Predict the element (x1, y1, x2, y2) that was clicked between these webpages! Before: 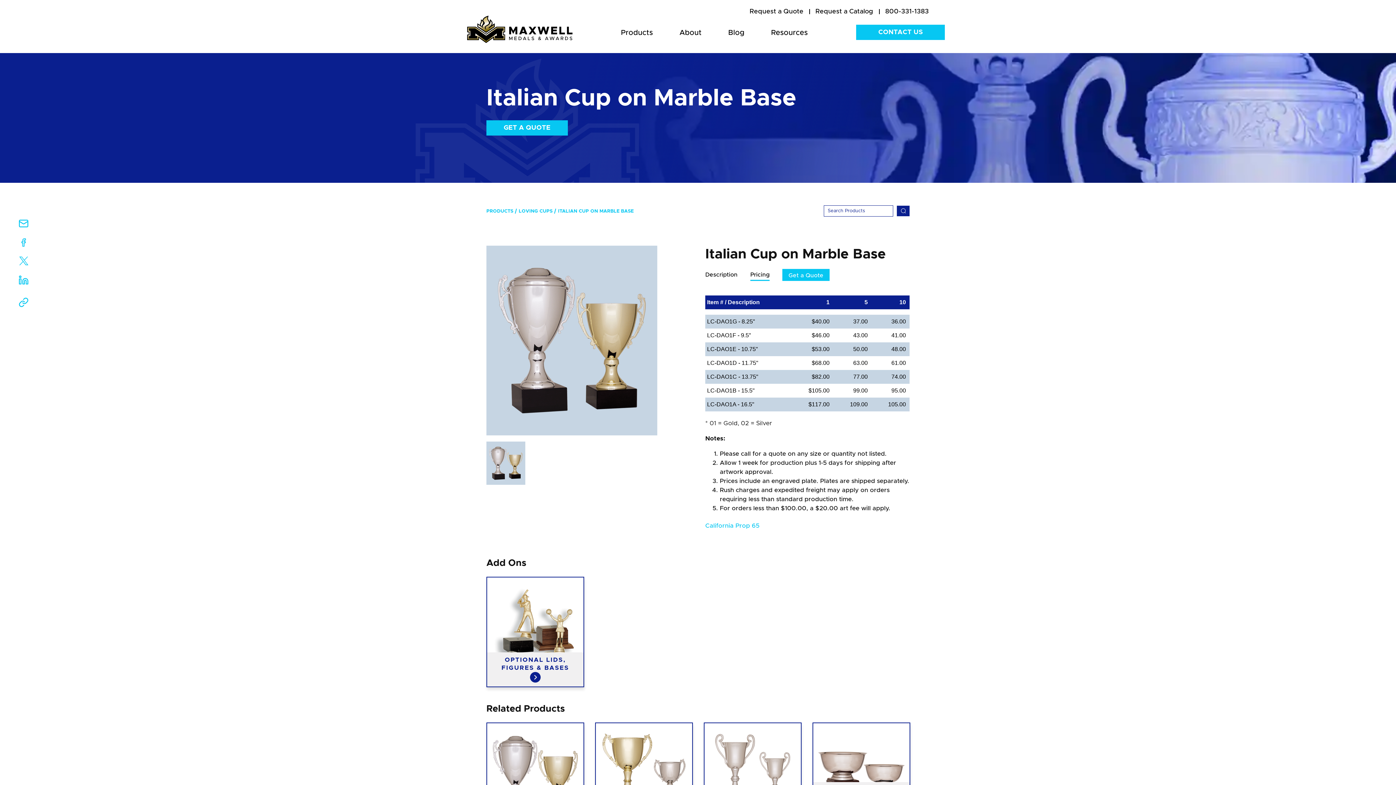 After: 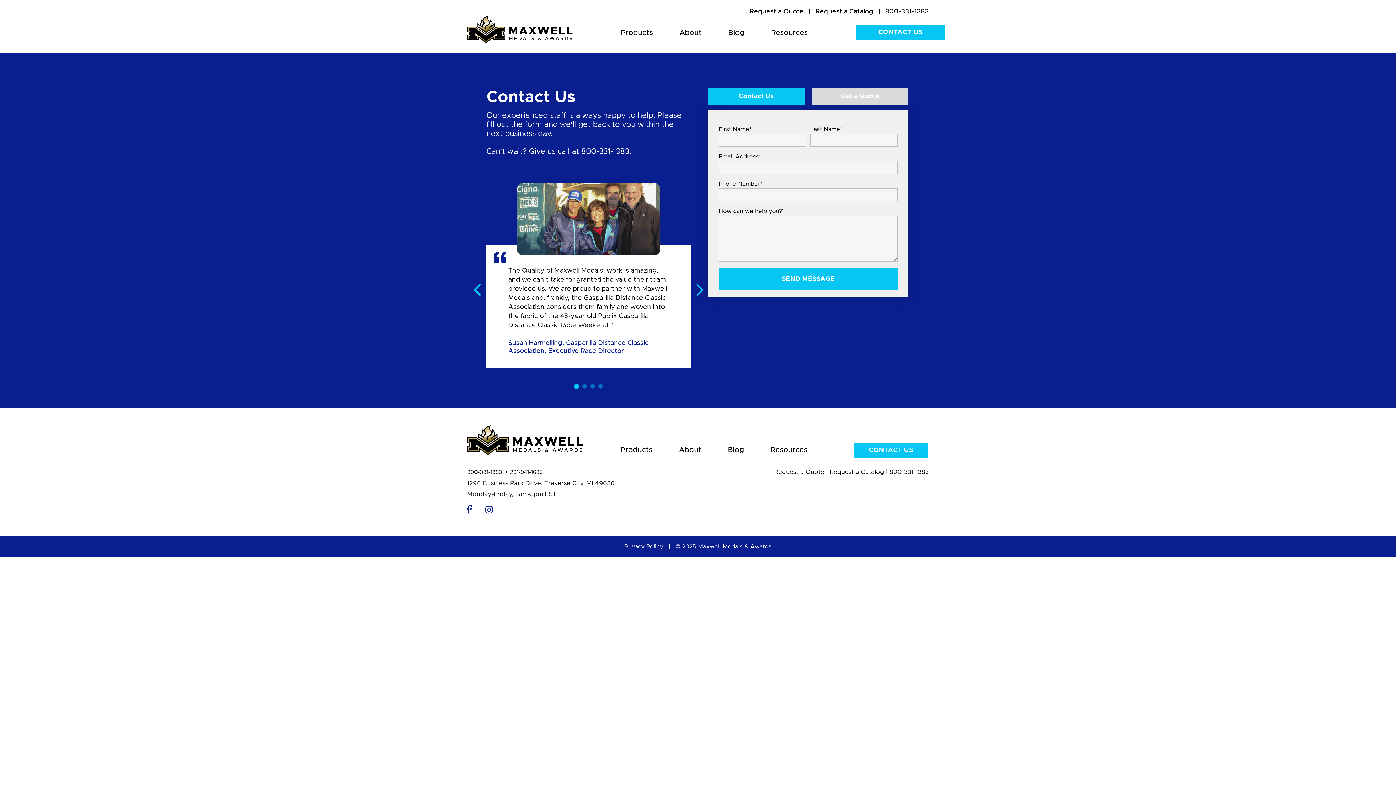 Action: bbox: (856, 24, 945, 40) label: CONTACT US